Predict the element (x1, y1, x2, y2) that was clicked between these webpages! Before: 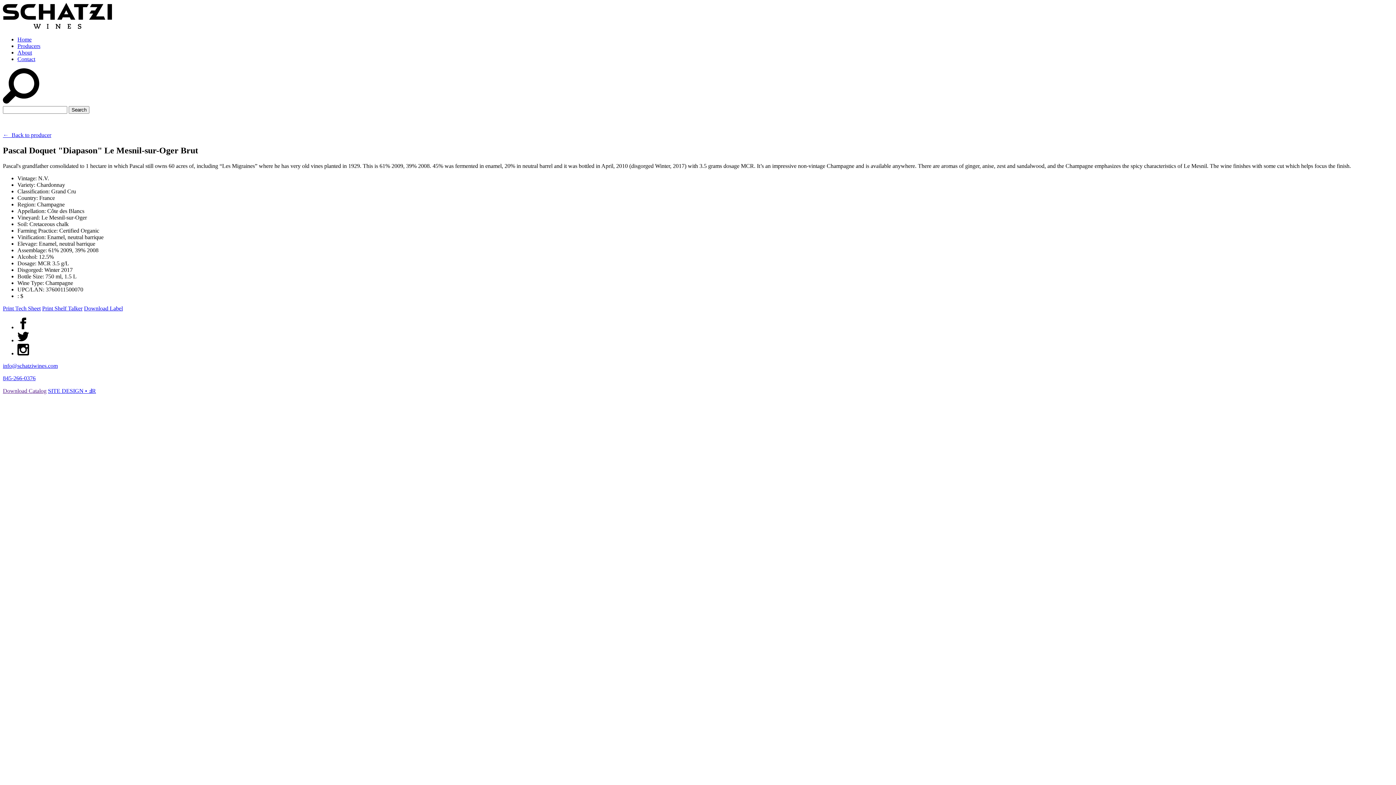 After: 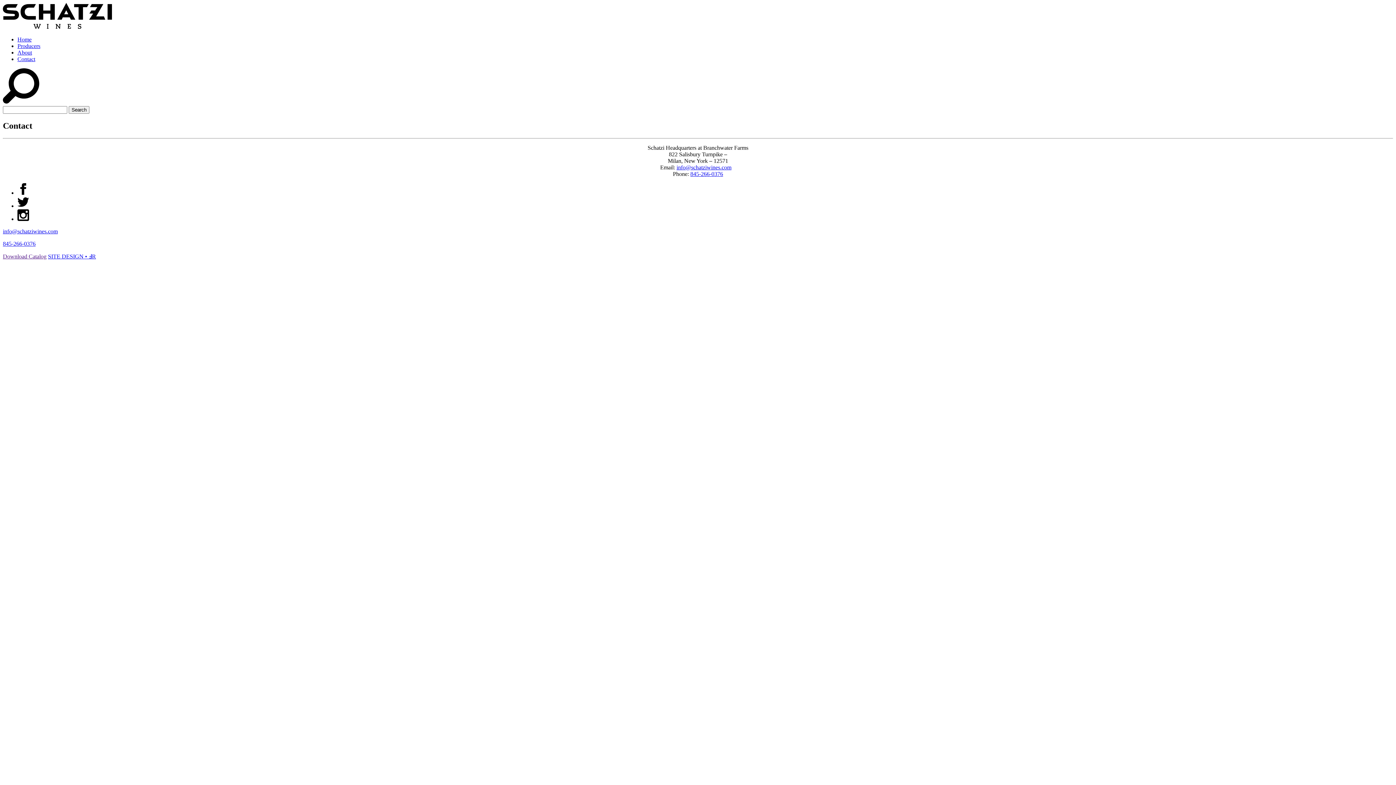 Action: bbox: (17, 56, 35, 62) label: Contact